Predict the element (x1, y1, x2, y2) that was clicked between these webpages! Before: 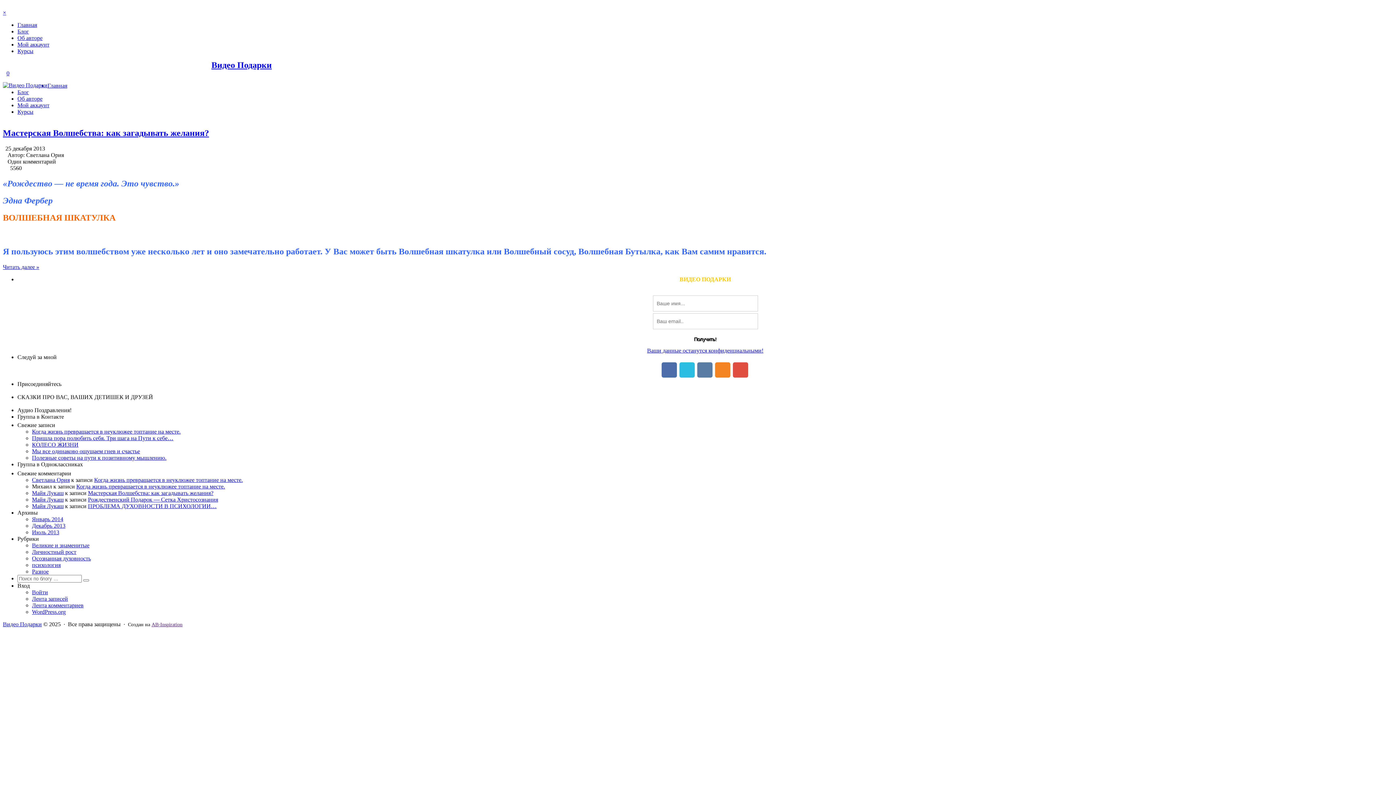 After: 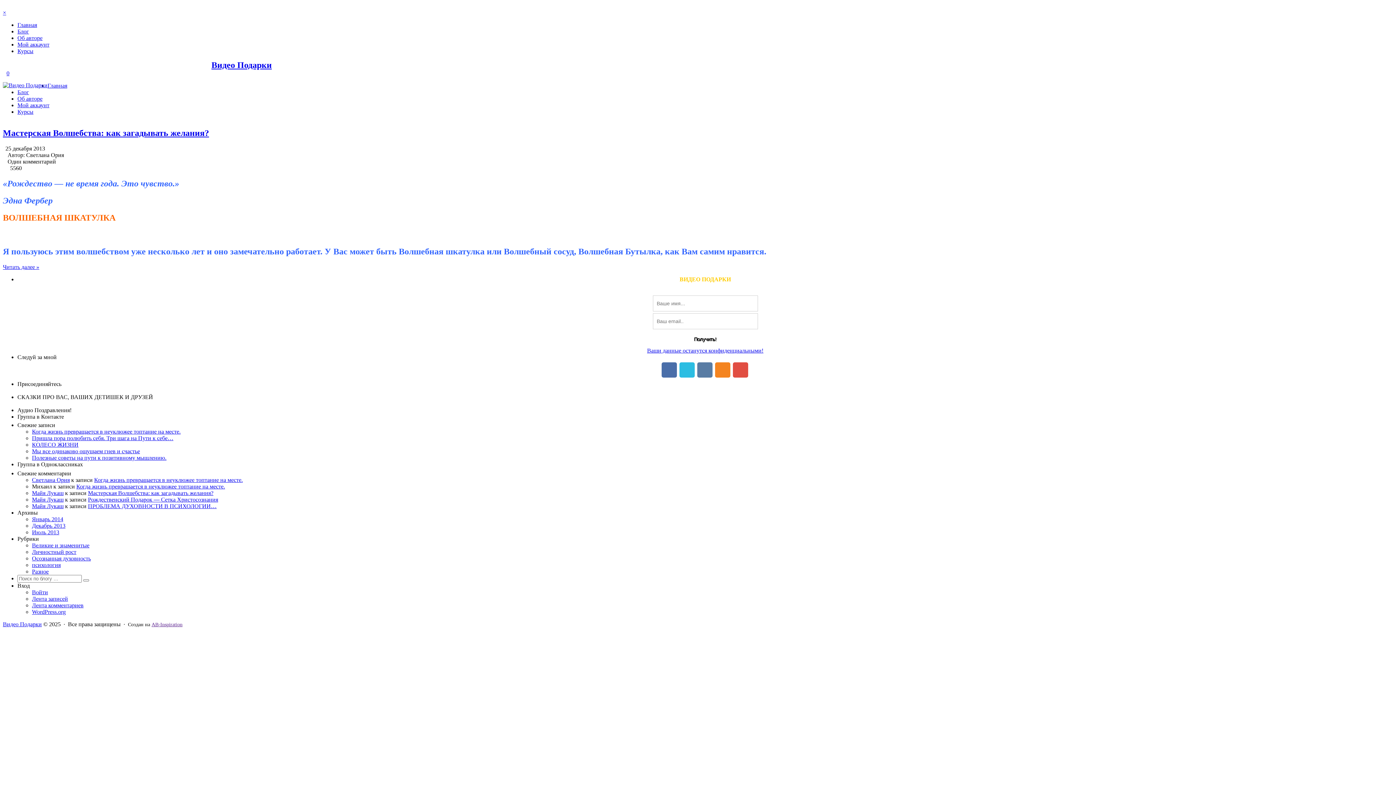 Action: bbox: (697, 374, 713, 380)